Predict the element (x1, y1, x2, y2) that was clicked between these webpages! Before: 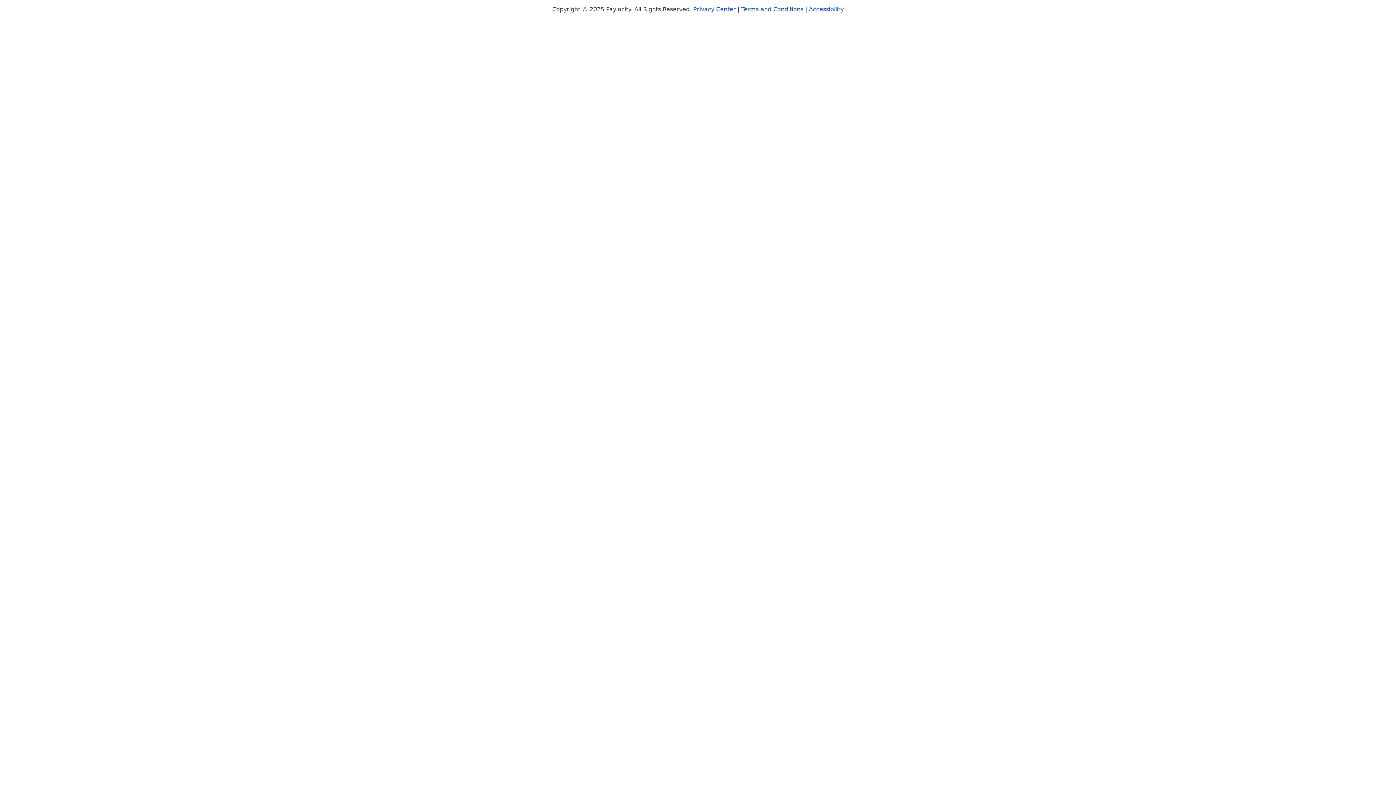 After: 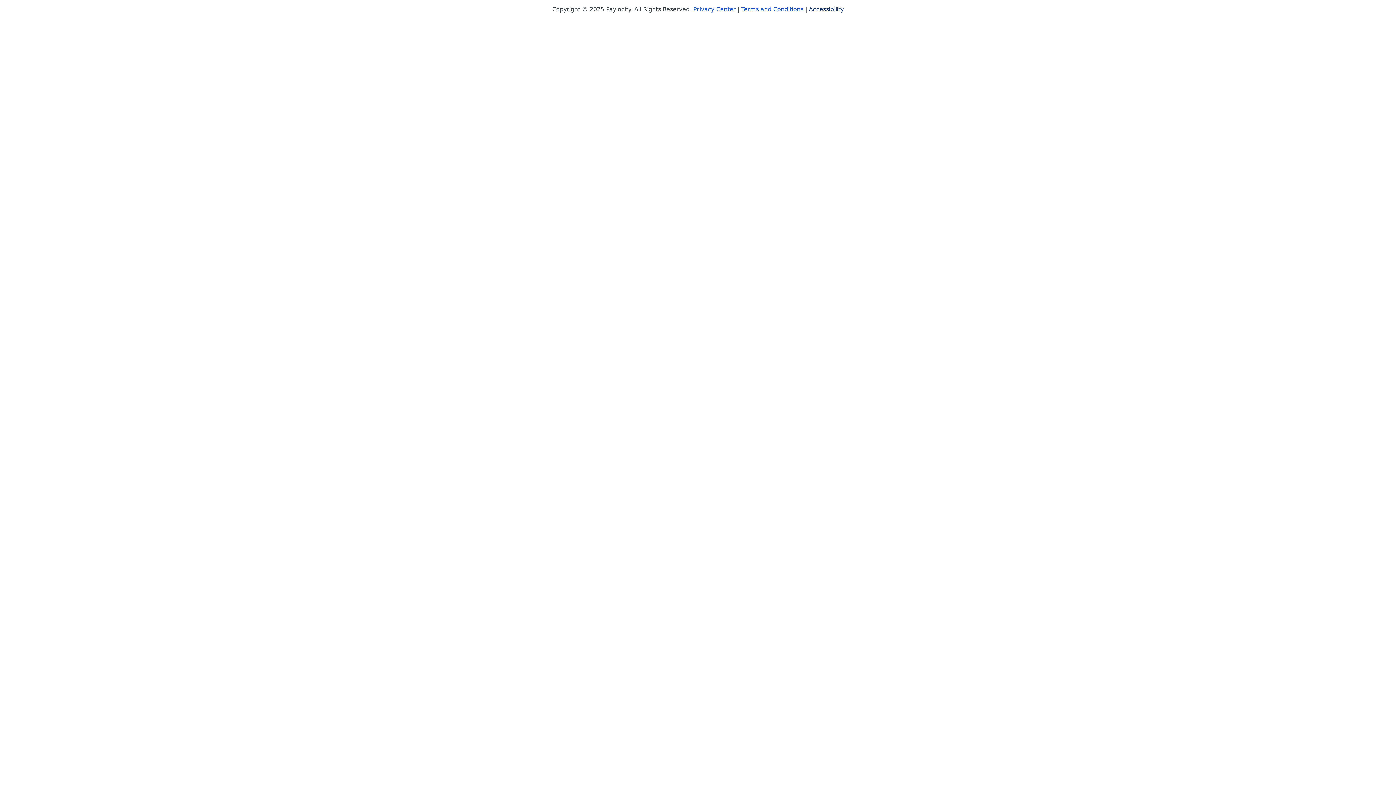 Action: label: Accessibility bbox: (809, 5, 844, 12)